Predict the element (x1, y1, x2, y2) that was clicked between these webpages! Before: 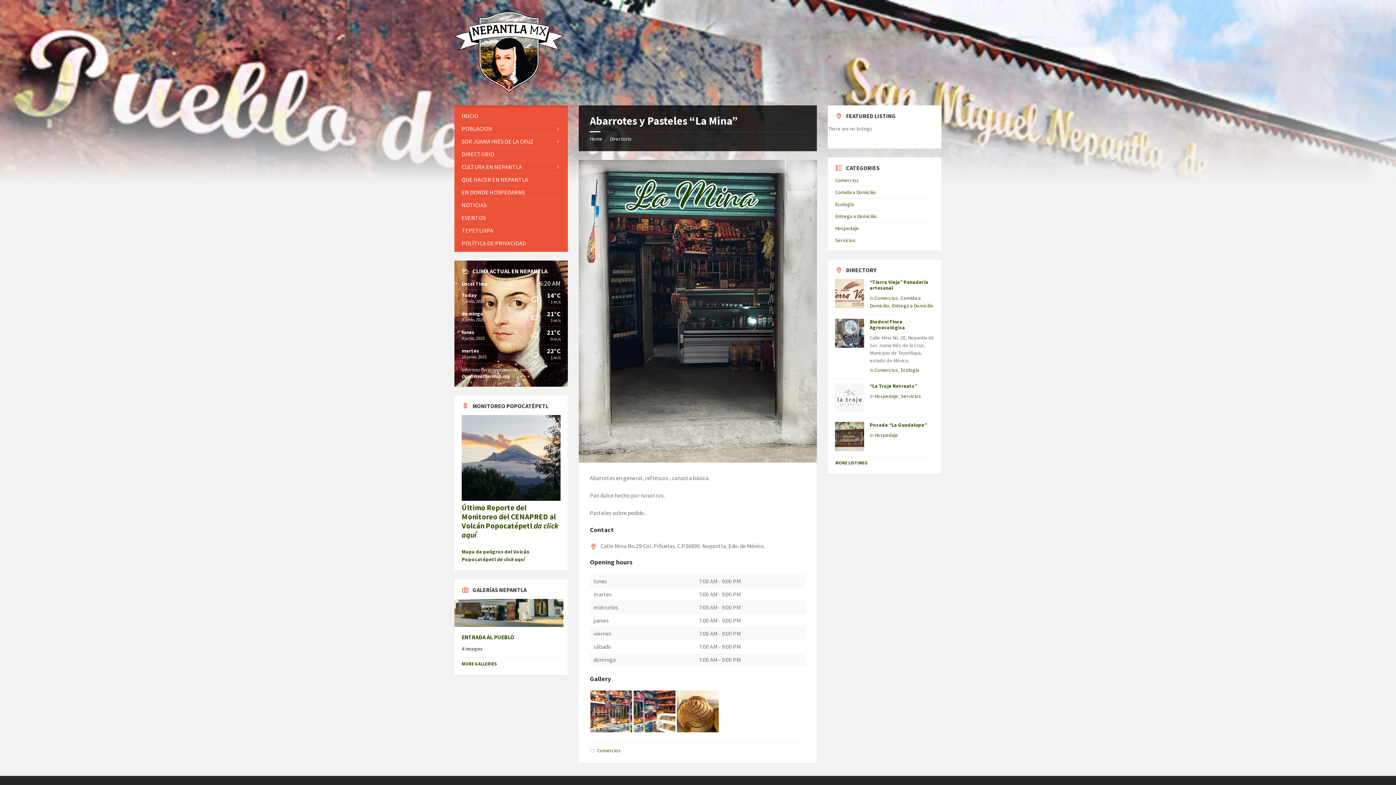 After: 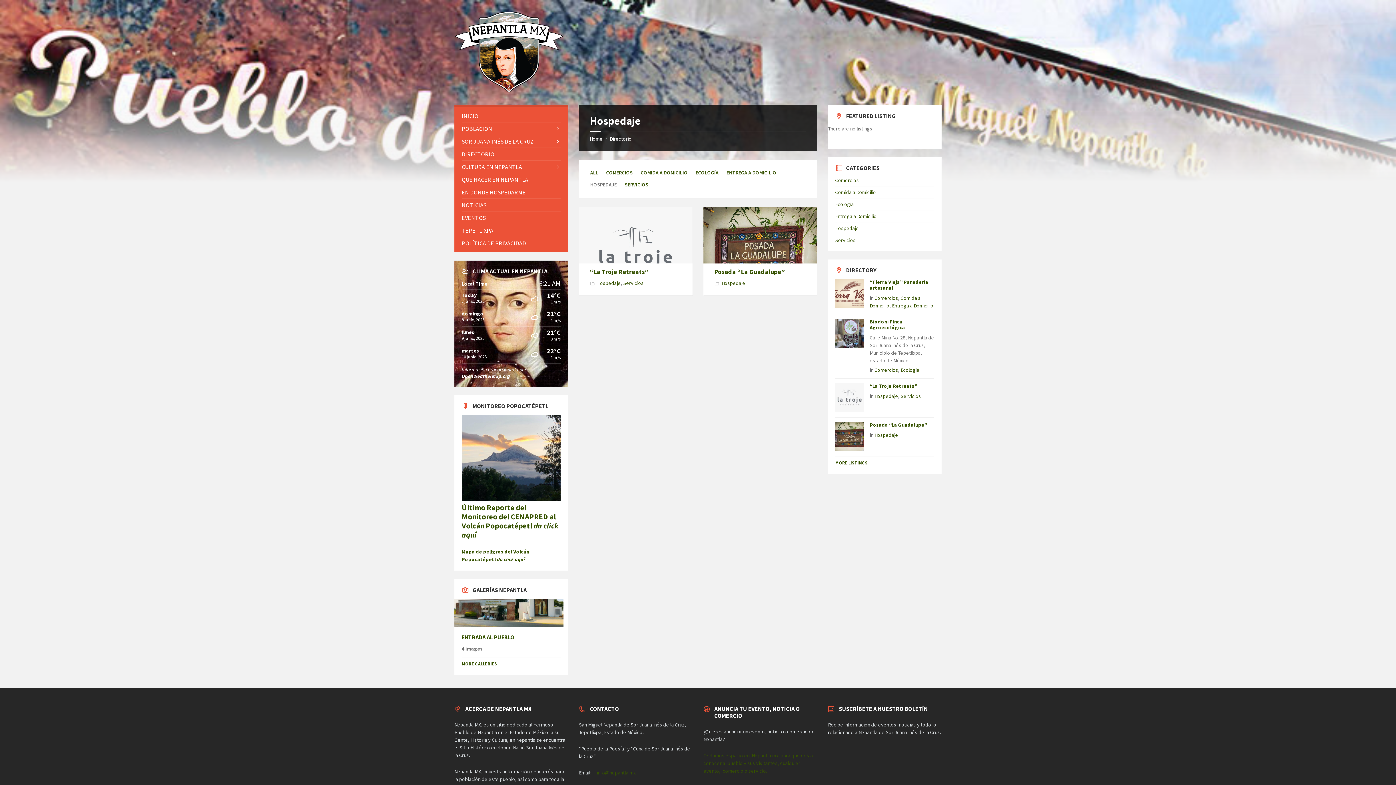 Action: label: Hospedaje bbox: (835, 225, 859, 231)